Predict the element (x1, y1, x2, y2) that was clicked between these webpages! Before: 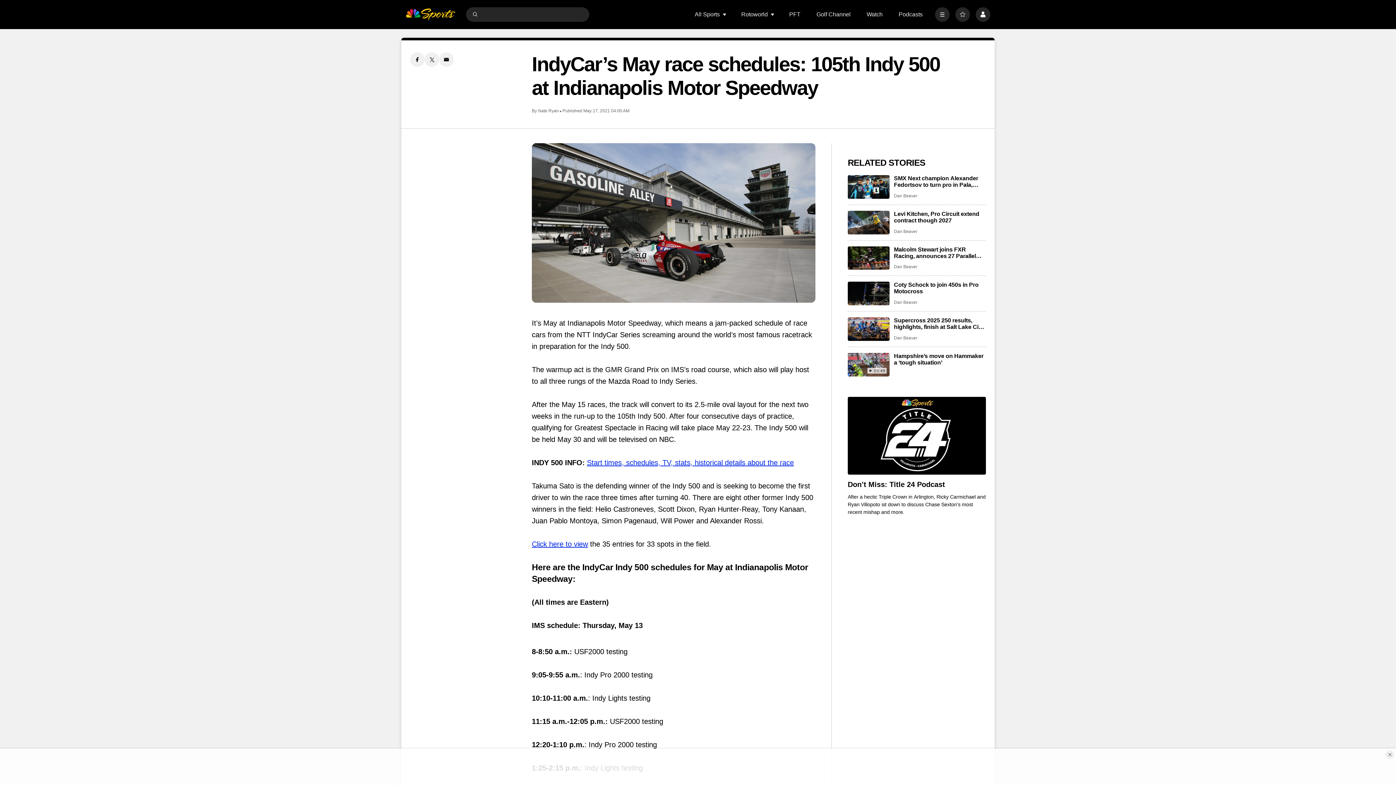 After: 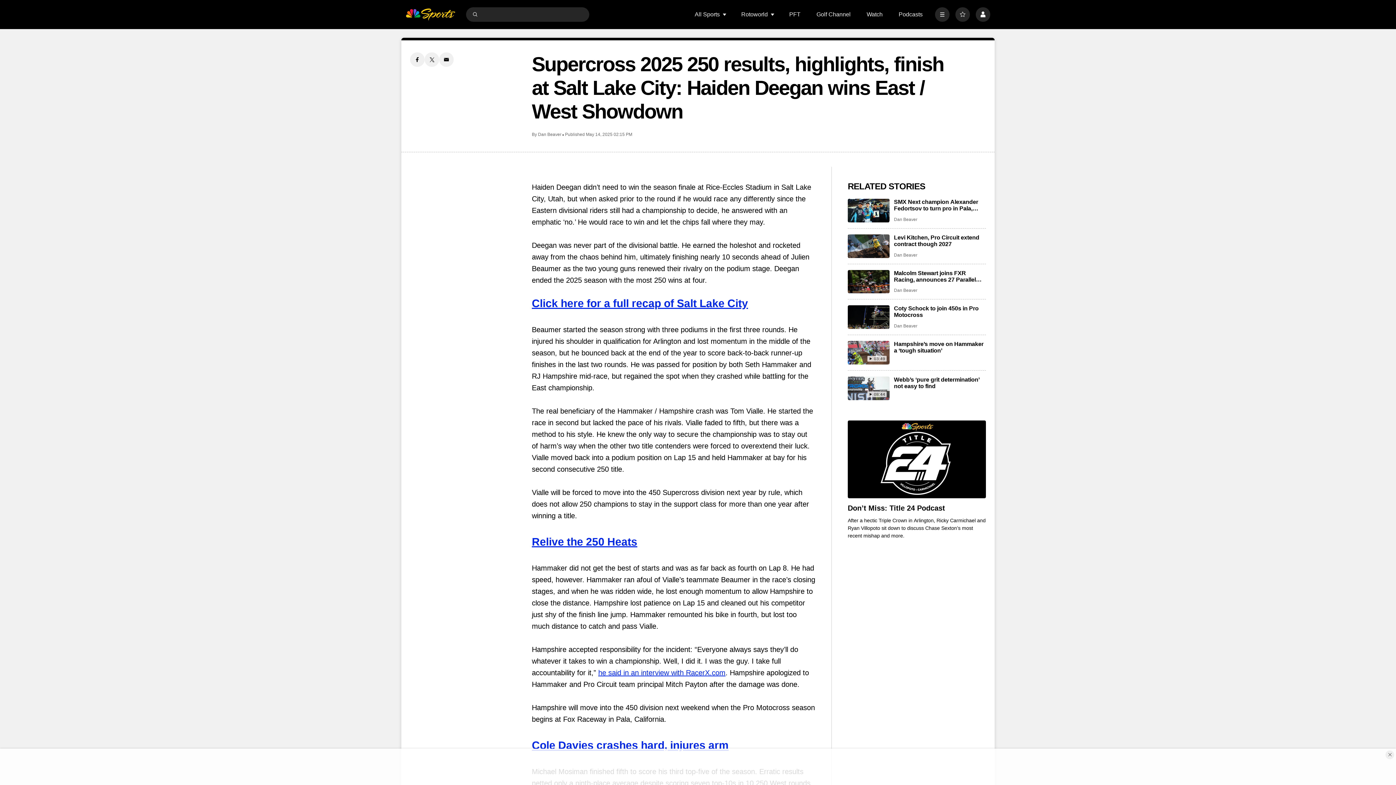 Action: label: Supercross 2025 250 results, highlights, finish at Salt Lake City: Haiden Deegan wins East / West Showdown bbox: (894, 317, 986, 330)